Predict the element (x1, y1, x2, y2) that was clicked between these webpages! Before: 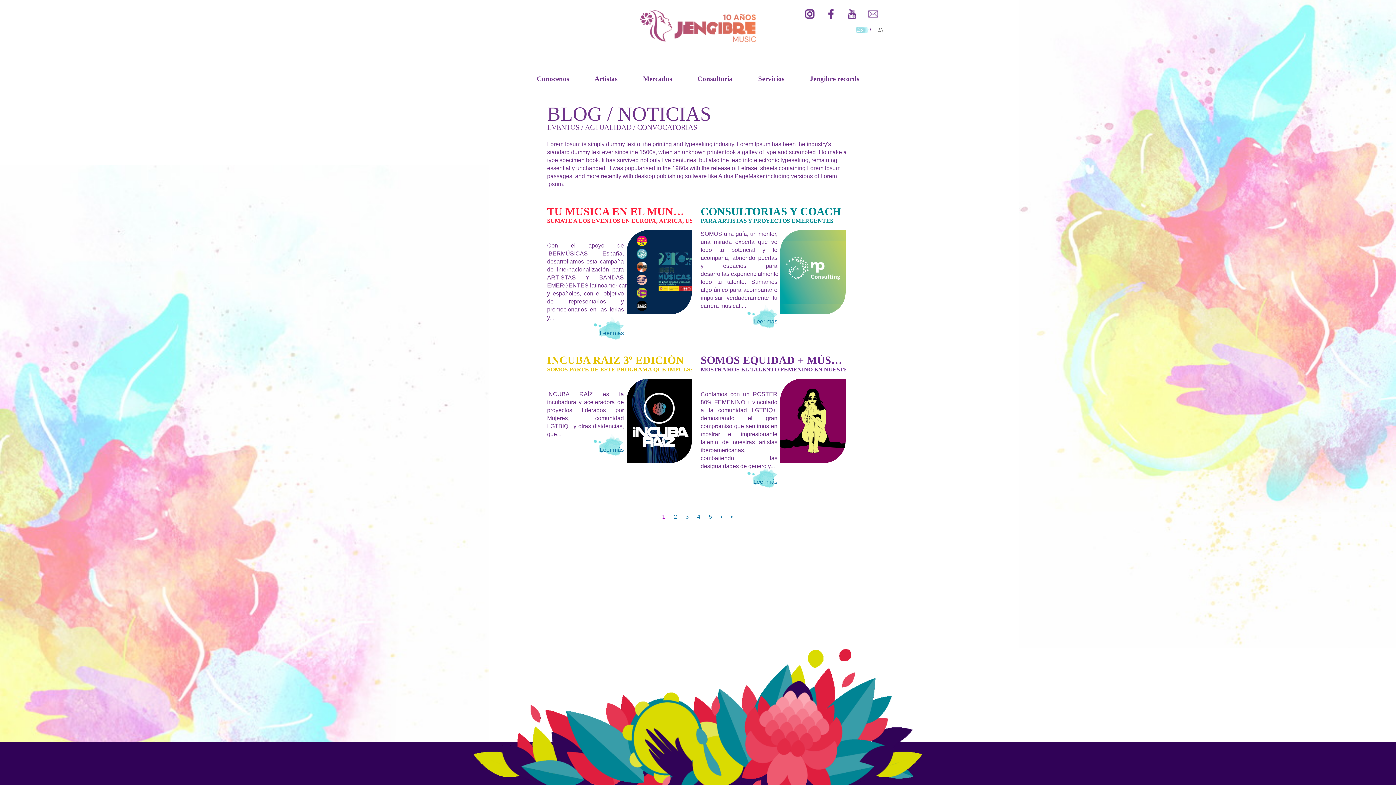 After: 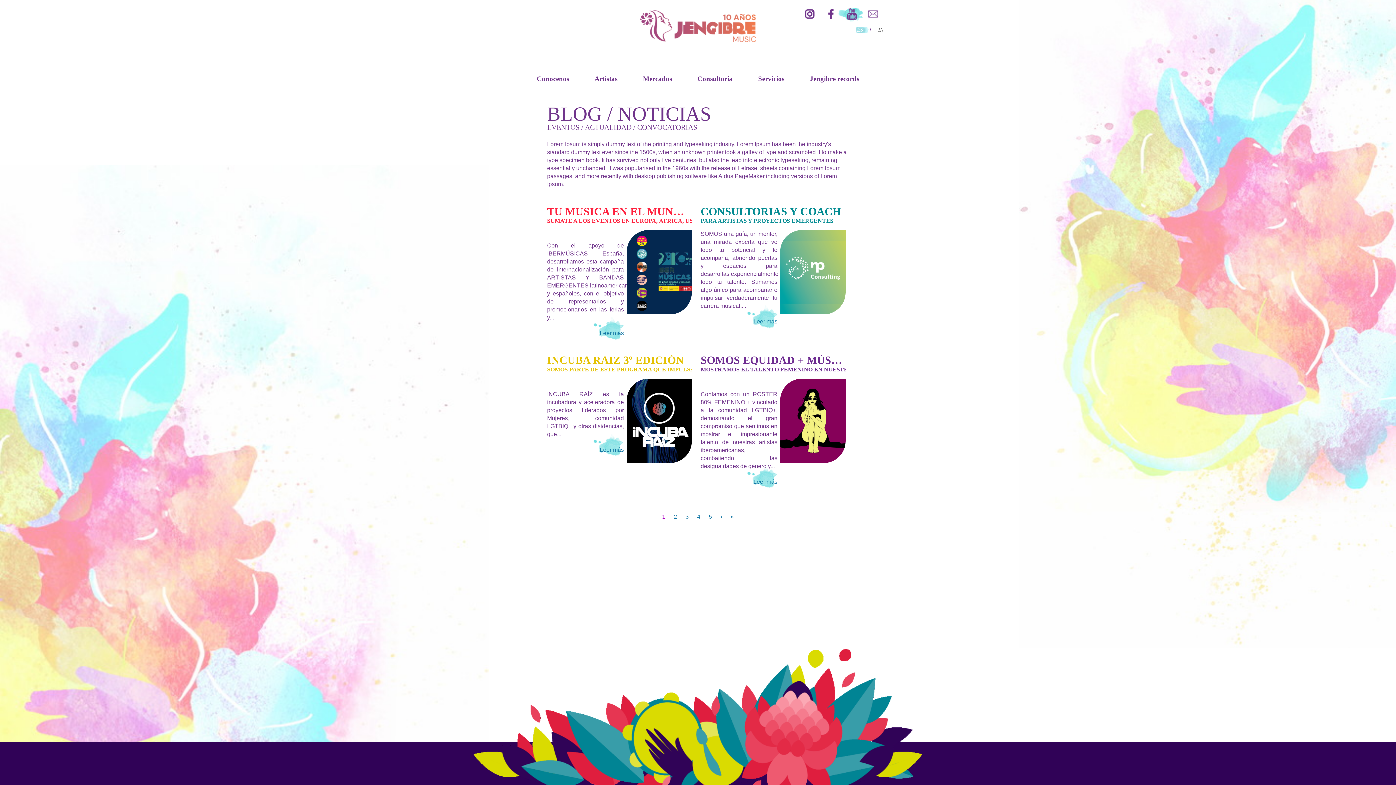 Action: bbox: (843, 8, 860, 18)